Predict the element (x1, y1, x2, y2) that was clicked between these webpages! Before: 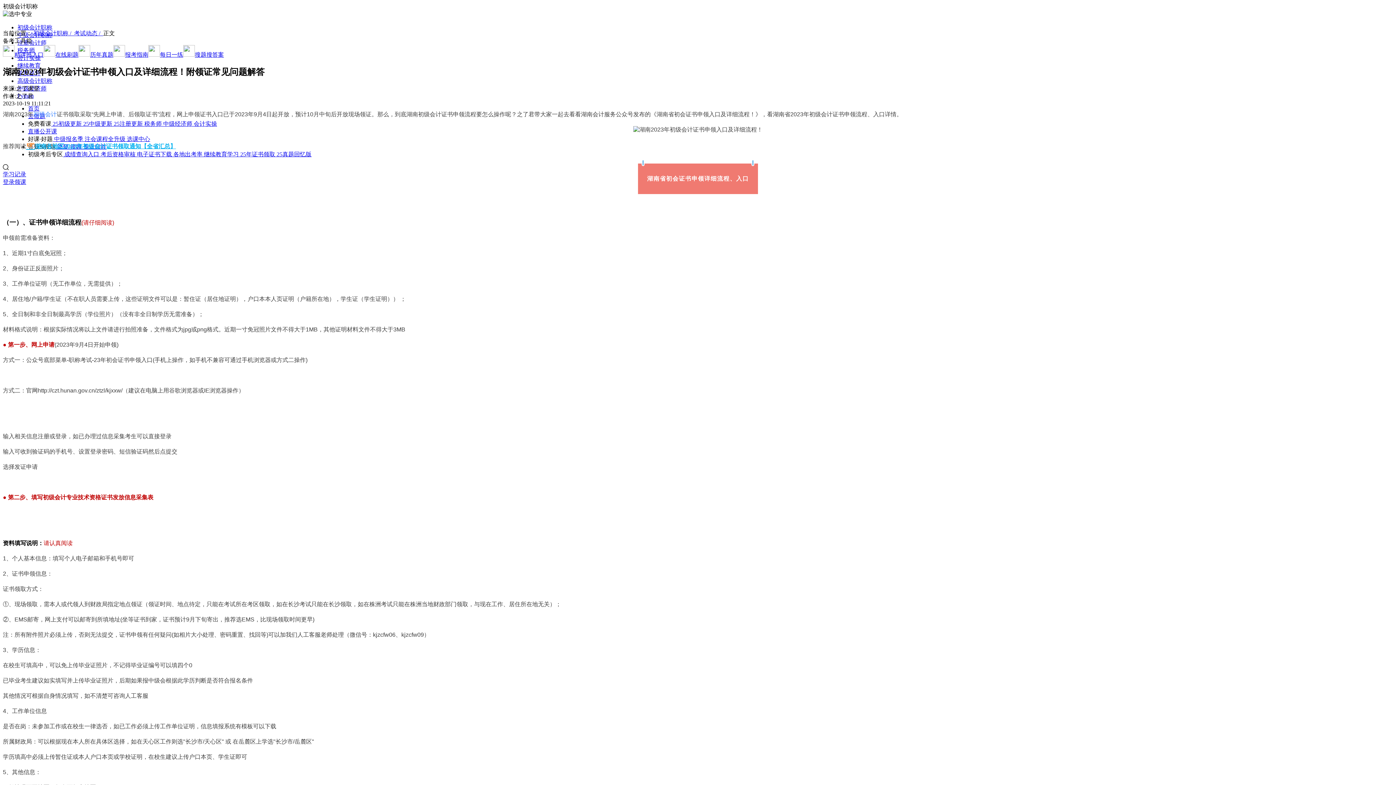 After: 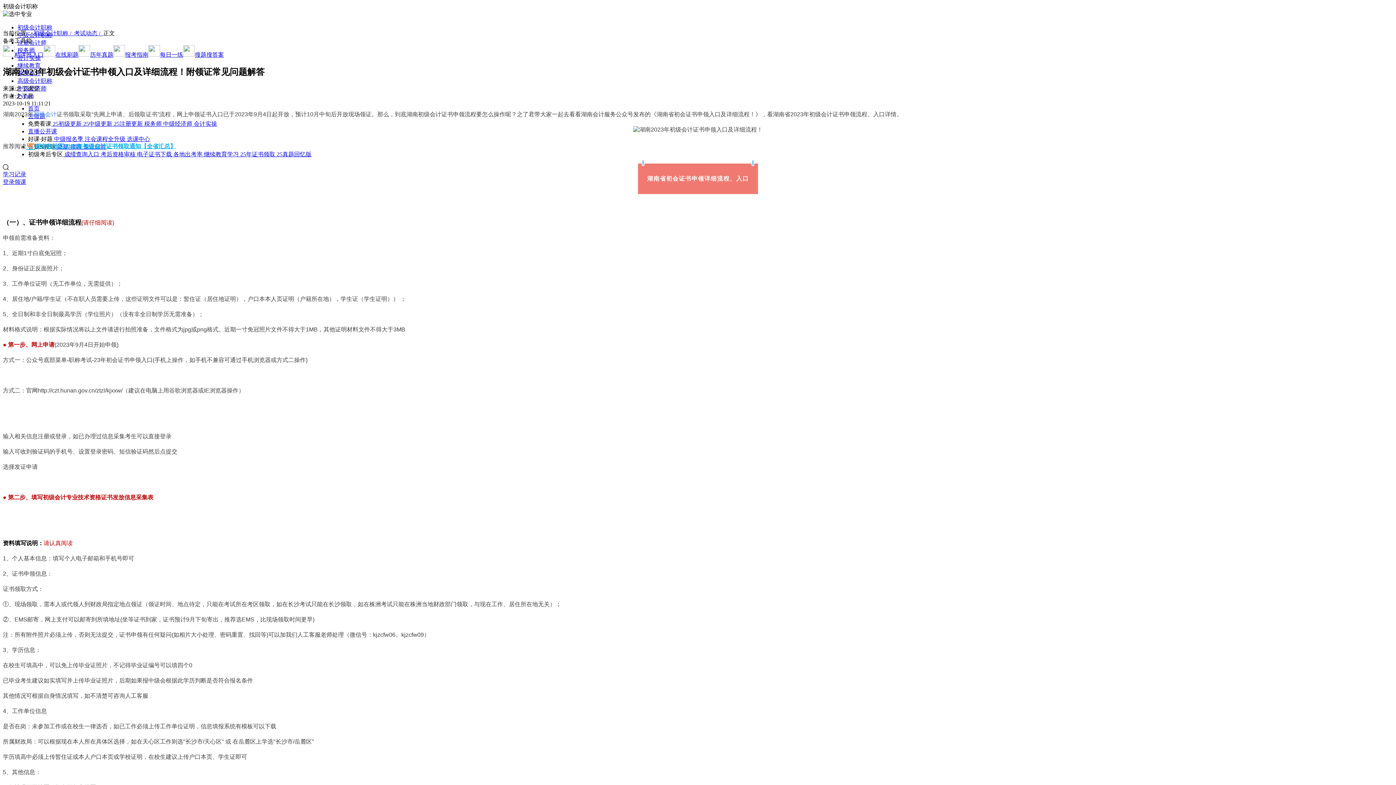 Action: bbox: (113, 51, 148, 57) label: 报考指南